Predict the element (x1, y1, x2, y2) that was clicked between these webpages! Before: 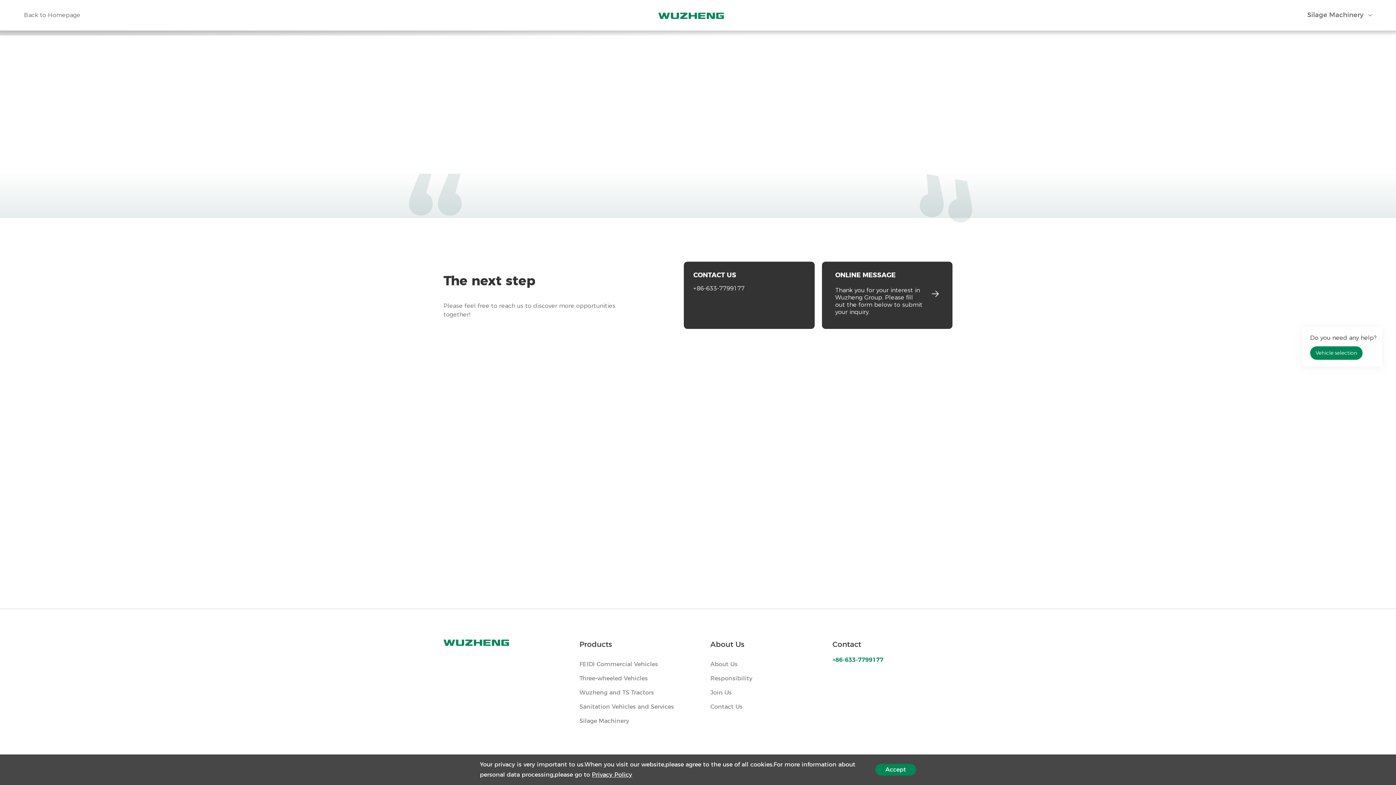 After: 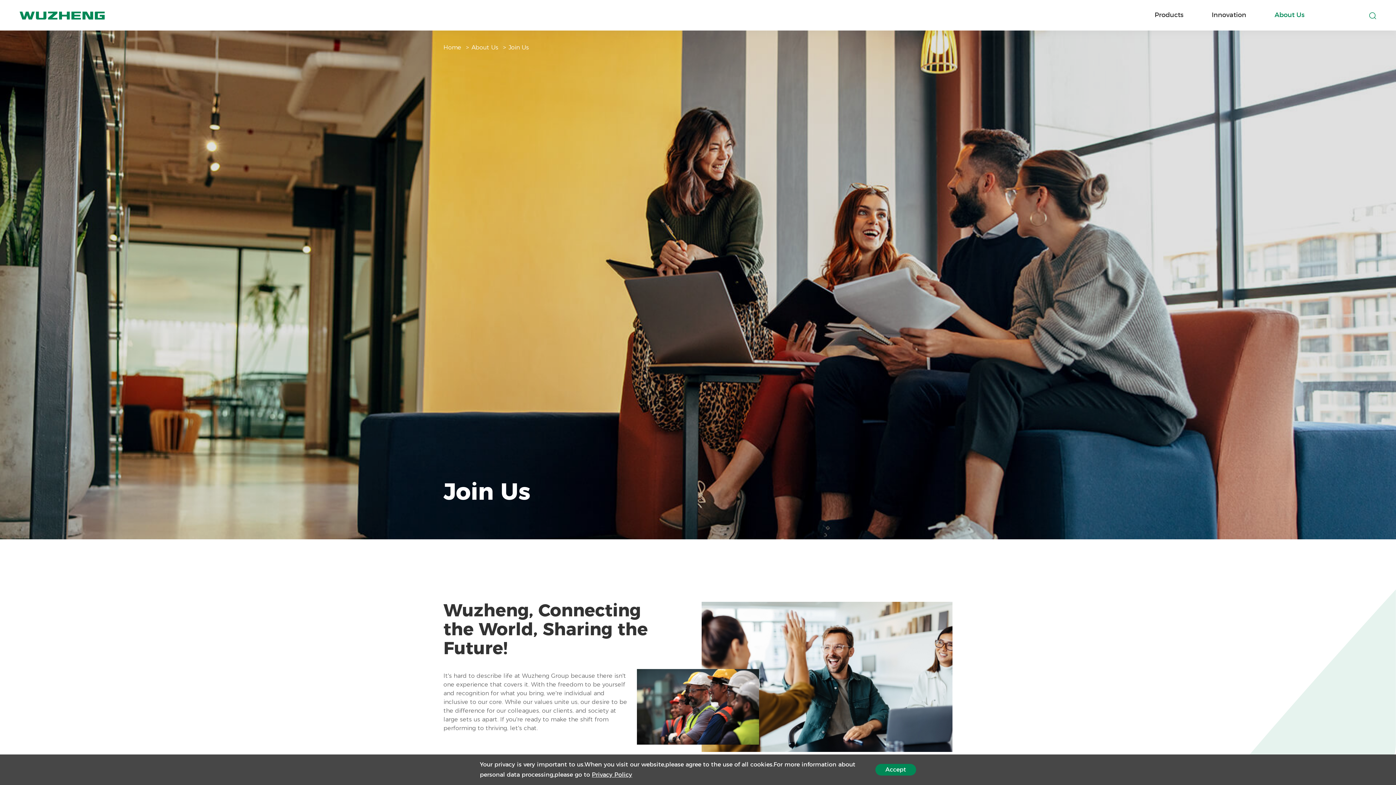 Action: label: Join Us bbox: (710, 690, 732, 696)